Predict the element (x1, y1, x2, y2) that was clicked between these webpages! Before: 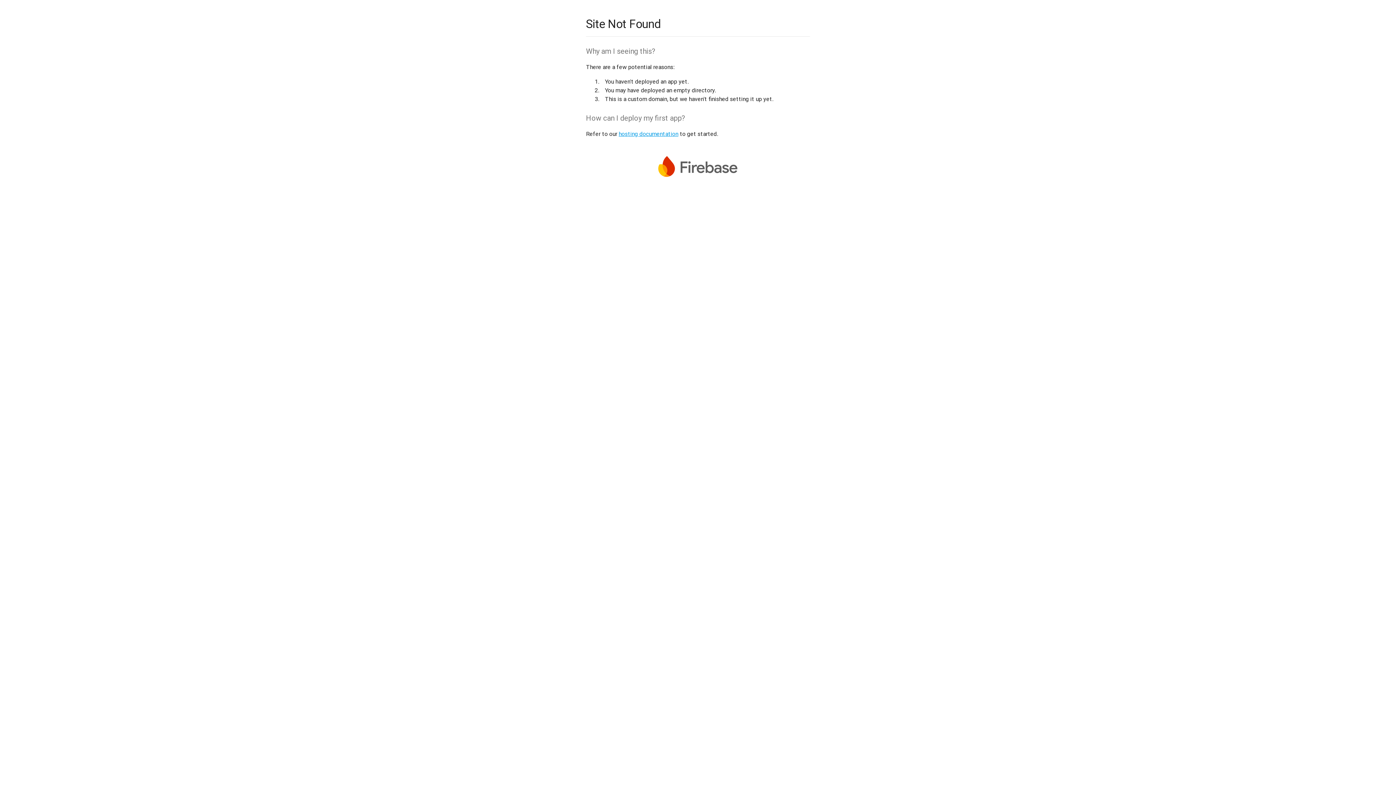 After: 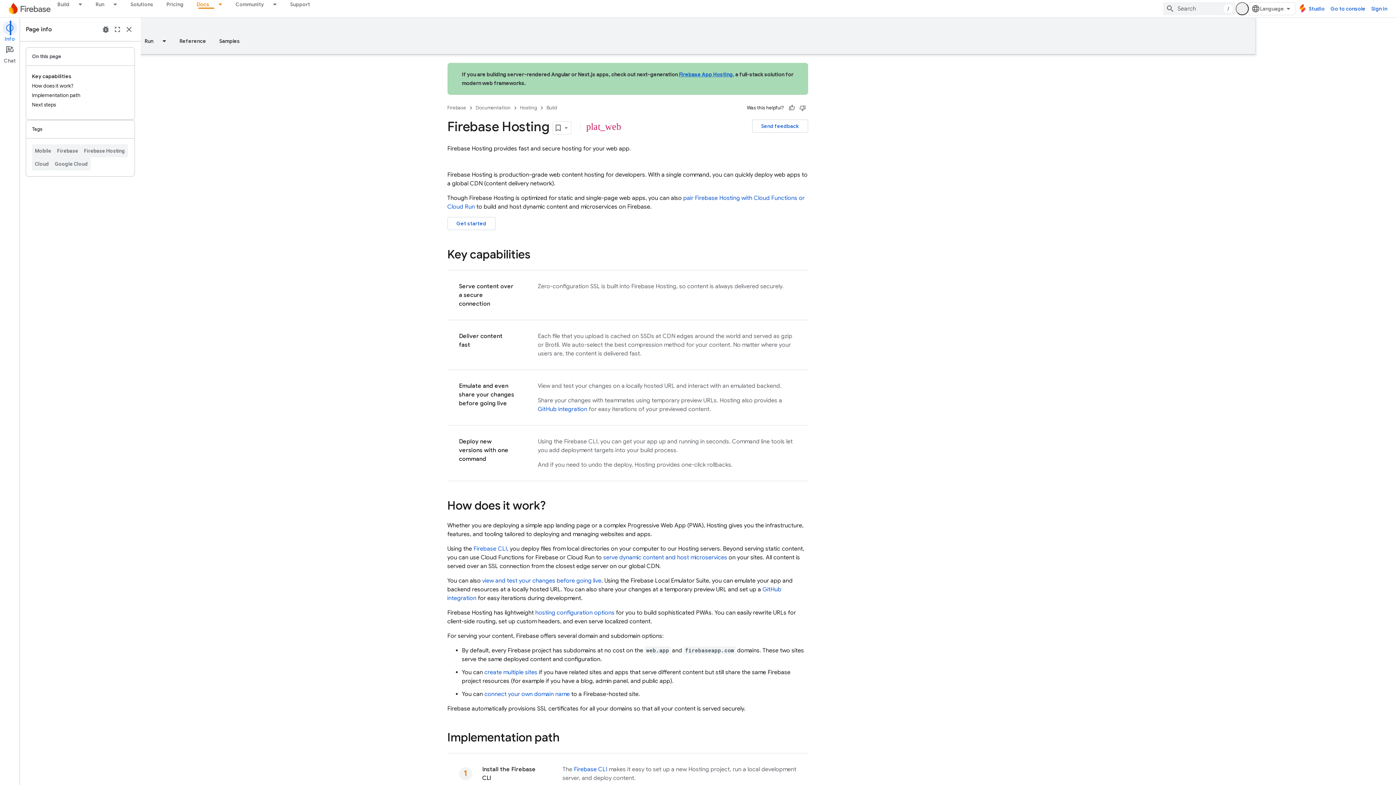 Action: bbox: (618, 130, 678, 137) label: hosting documentation